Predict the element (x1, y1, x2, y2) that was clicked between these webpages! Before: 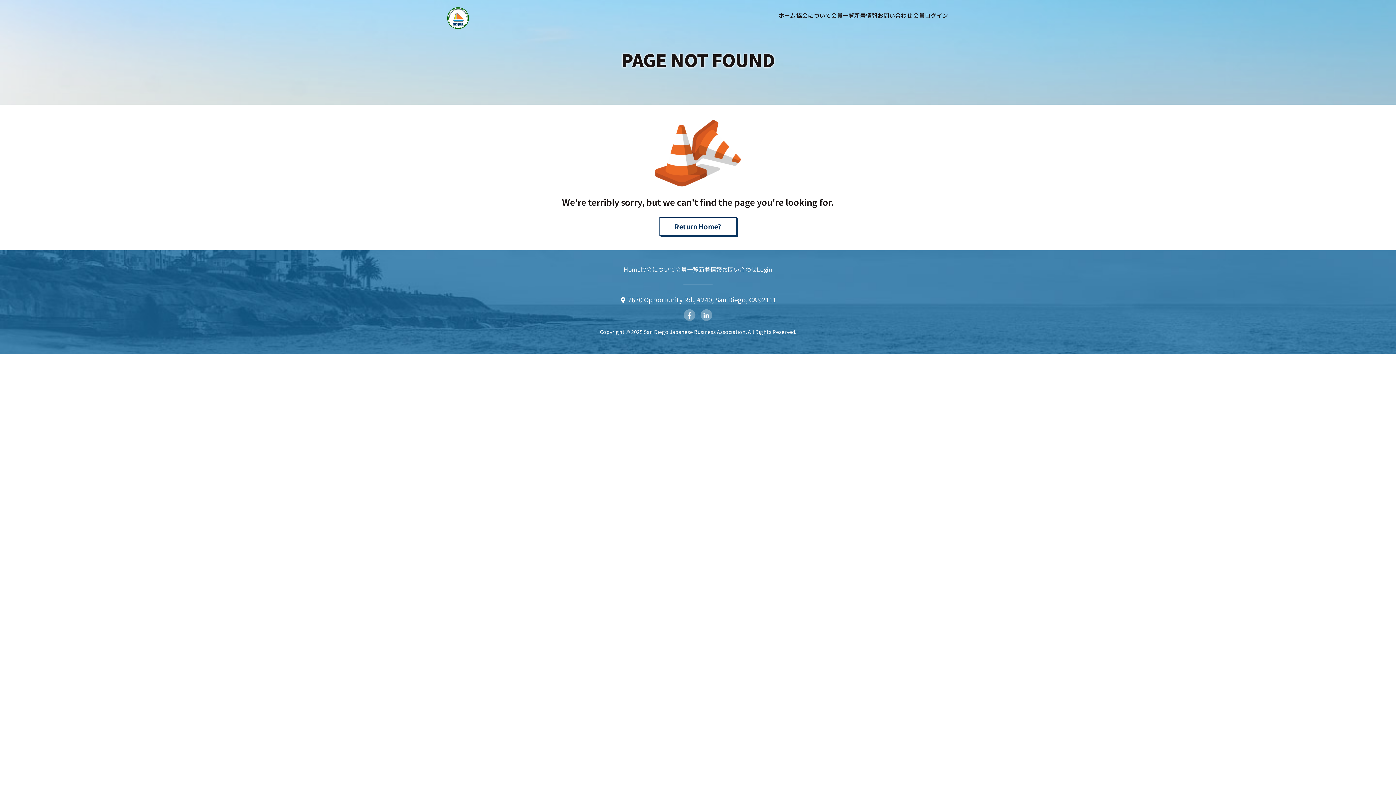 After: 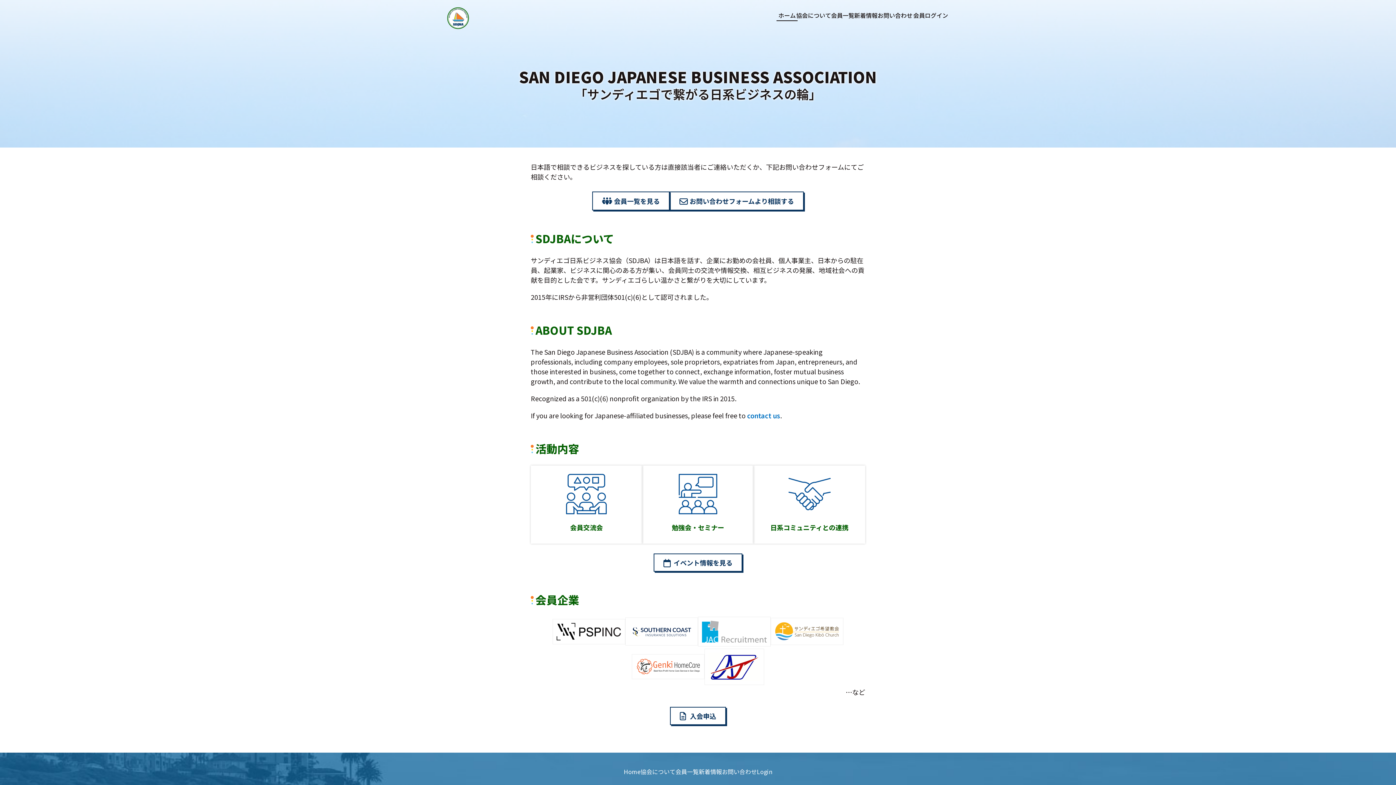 Action: label: Return Home? bbox: (659, 217, 736, 235)